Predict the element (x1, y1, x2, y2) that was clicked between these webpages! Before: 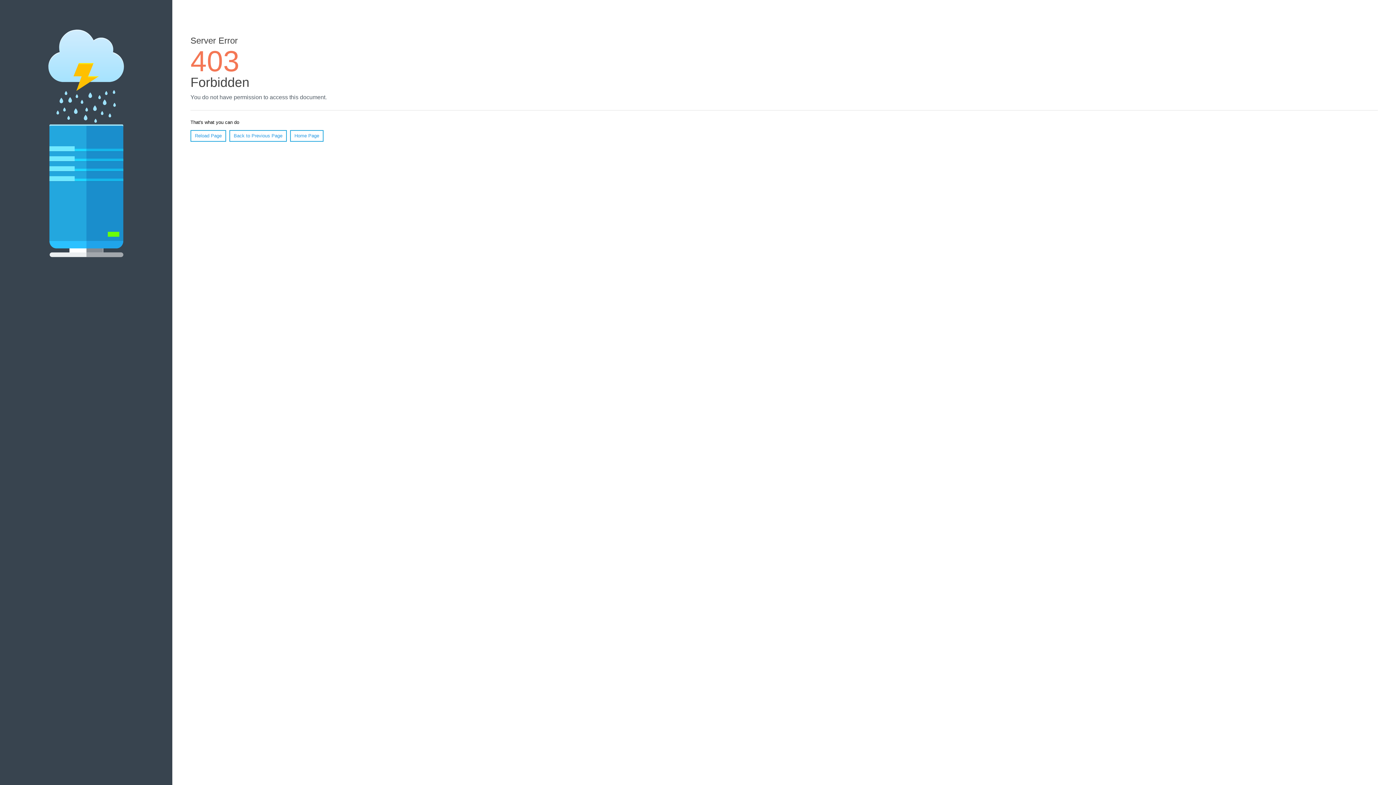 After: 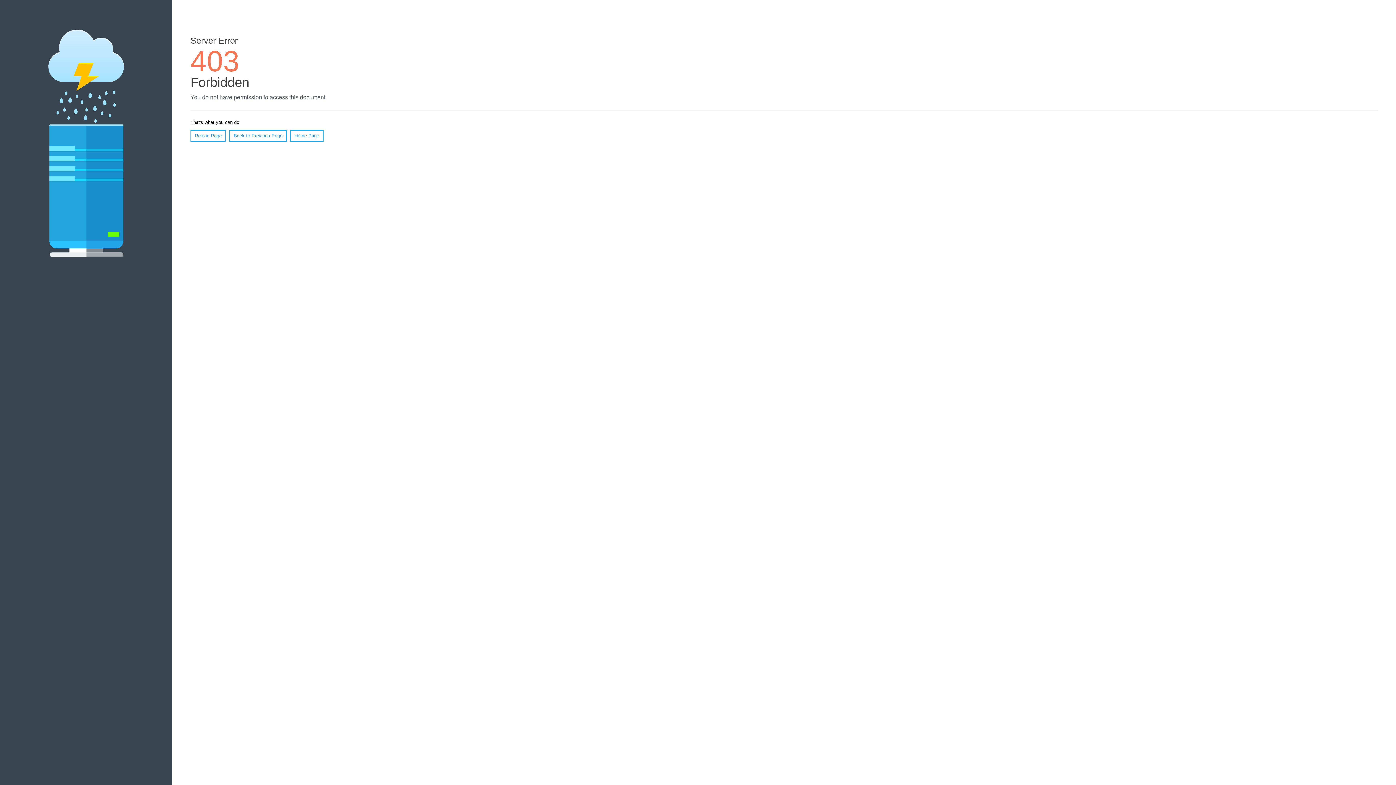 Action: bbox: (290, 130, 323, 141) label: Home Page